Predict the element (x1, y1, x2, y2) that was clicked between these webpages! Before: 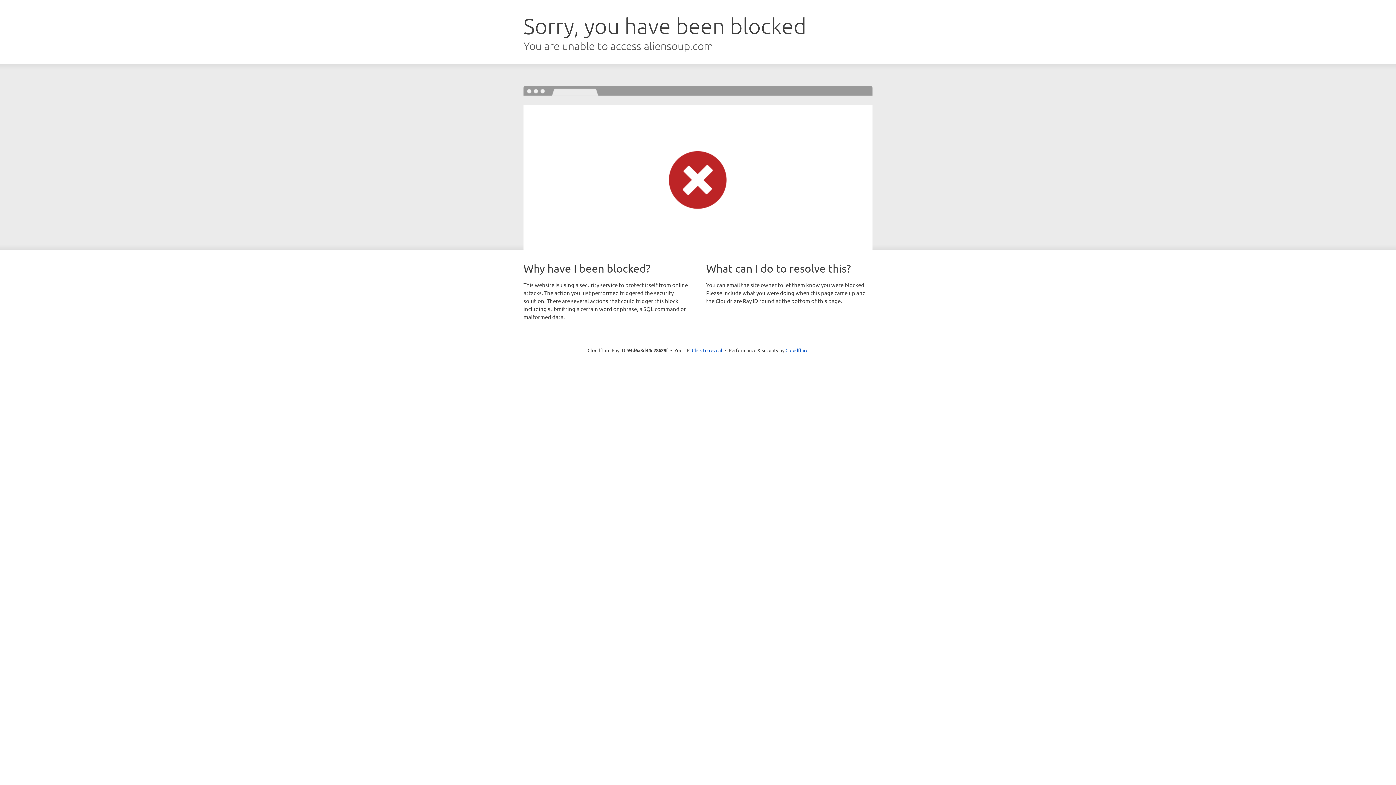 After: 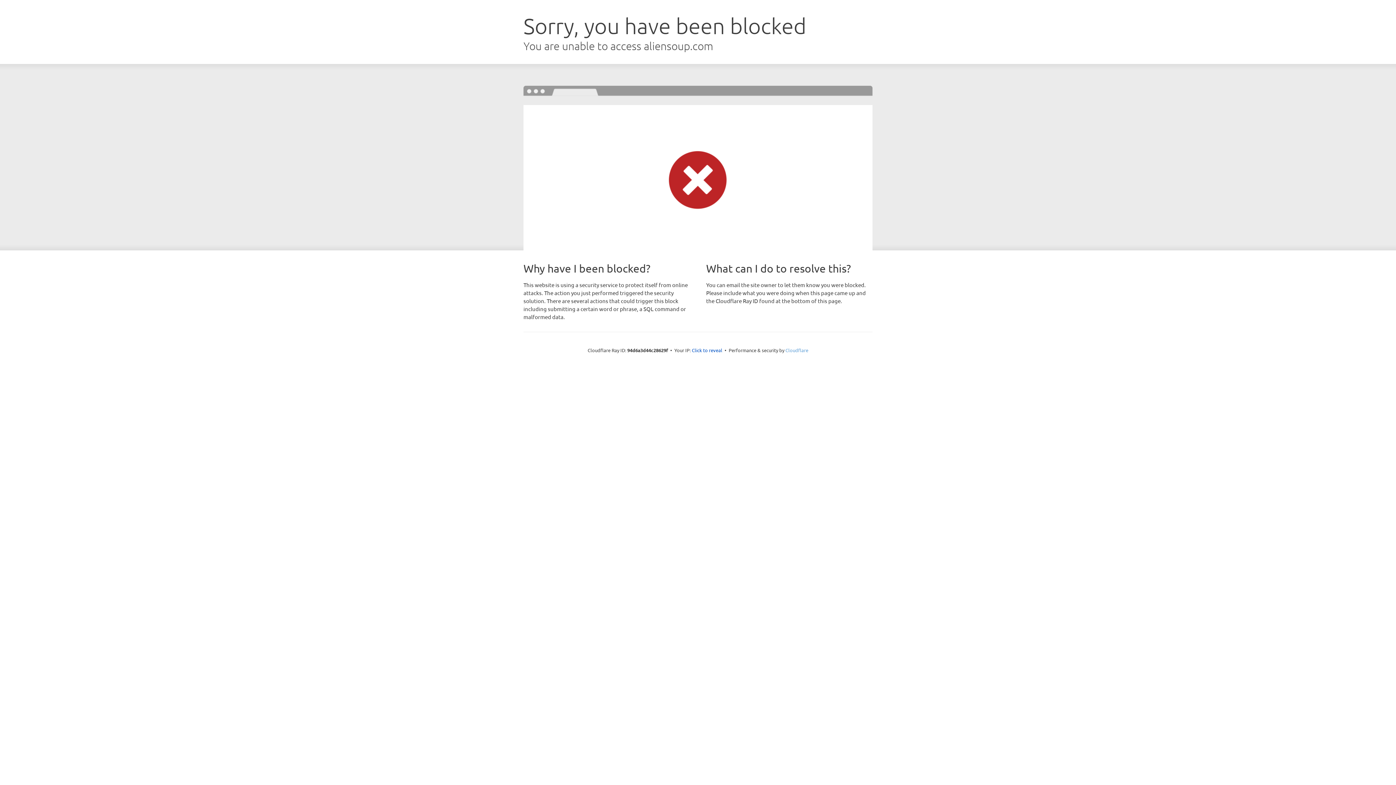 Action: bbox: (785, 347, 808, 353) label: Cloudflare